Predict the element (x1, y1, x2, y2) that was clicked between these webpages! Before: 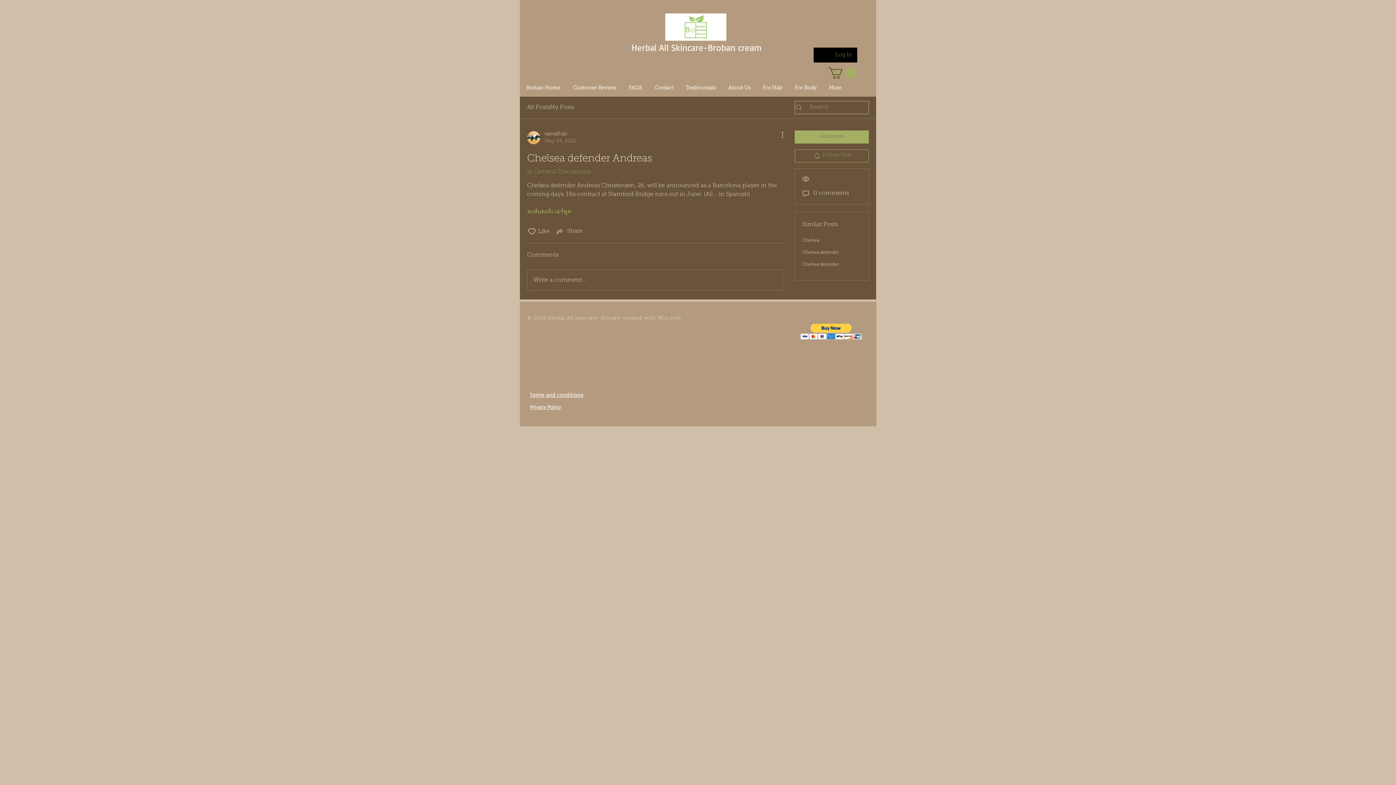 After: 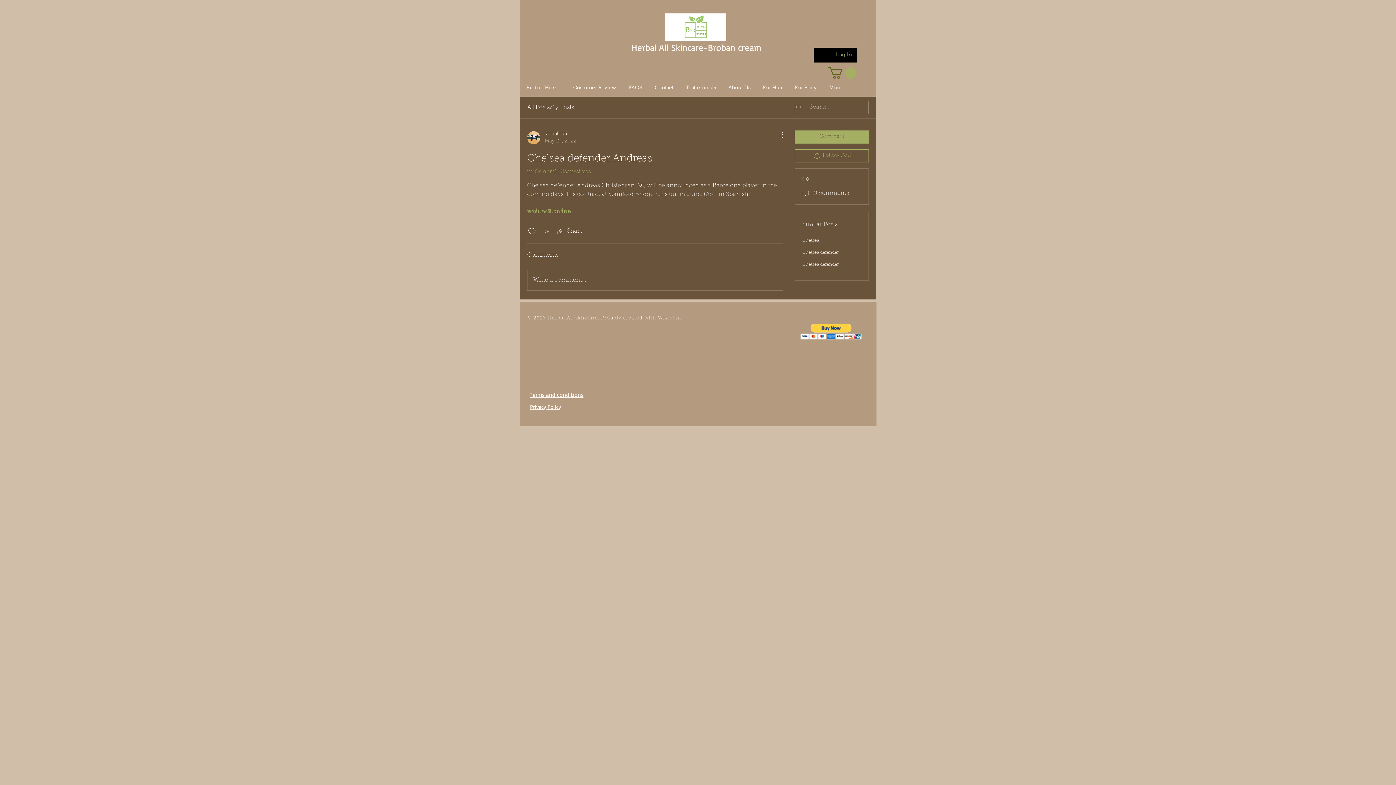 Action: bbox: (527, 209, 571, 214) label: หงส์แดงลิเวอร์พูล